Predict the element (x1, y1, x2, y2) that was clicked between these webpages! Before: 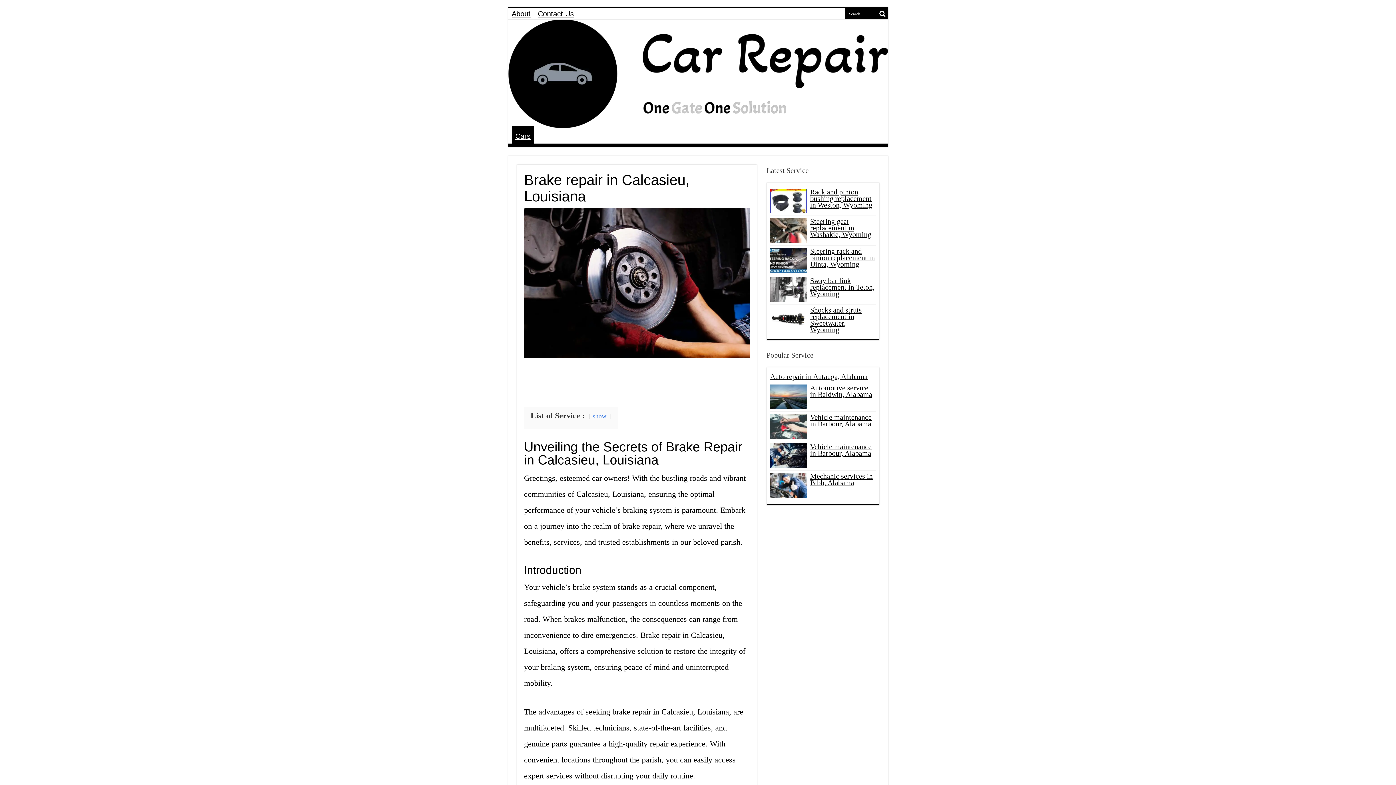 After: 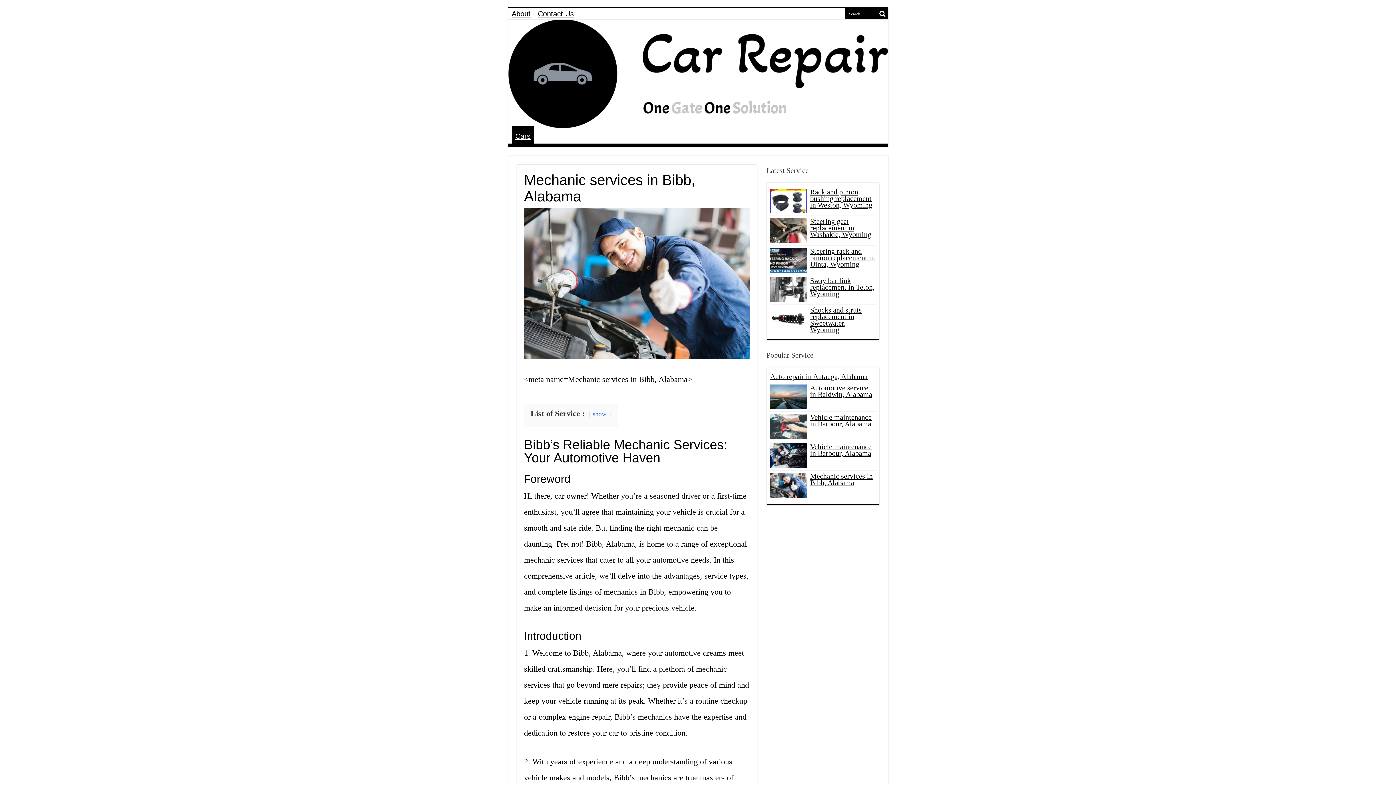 Action: bbox: (770, 473, 806, 498)